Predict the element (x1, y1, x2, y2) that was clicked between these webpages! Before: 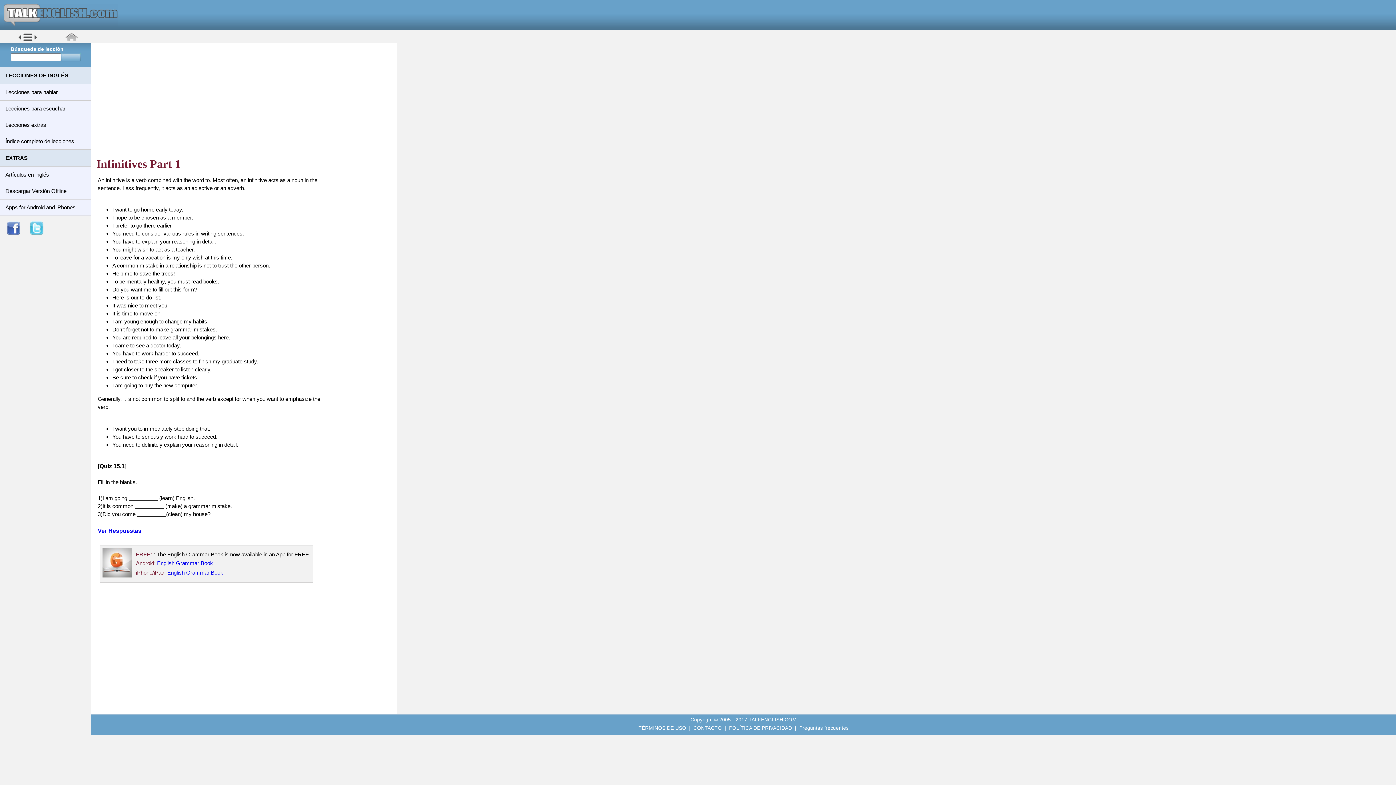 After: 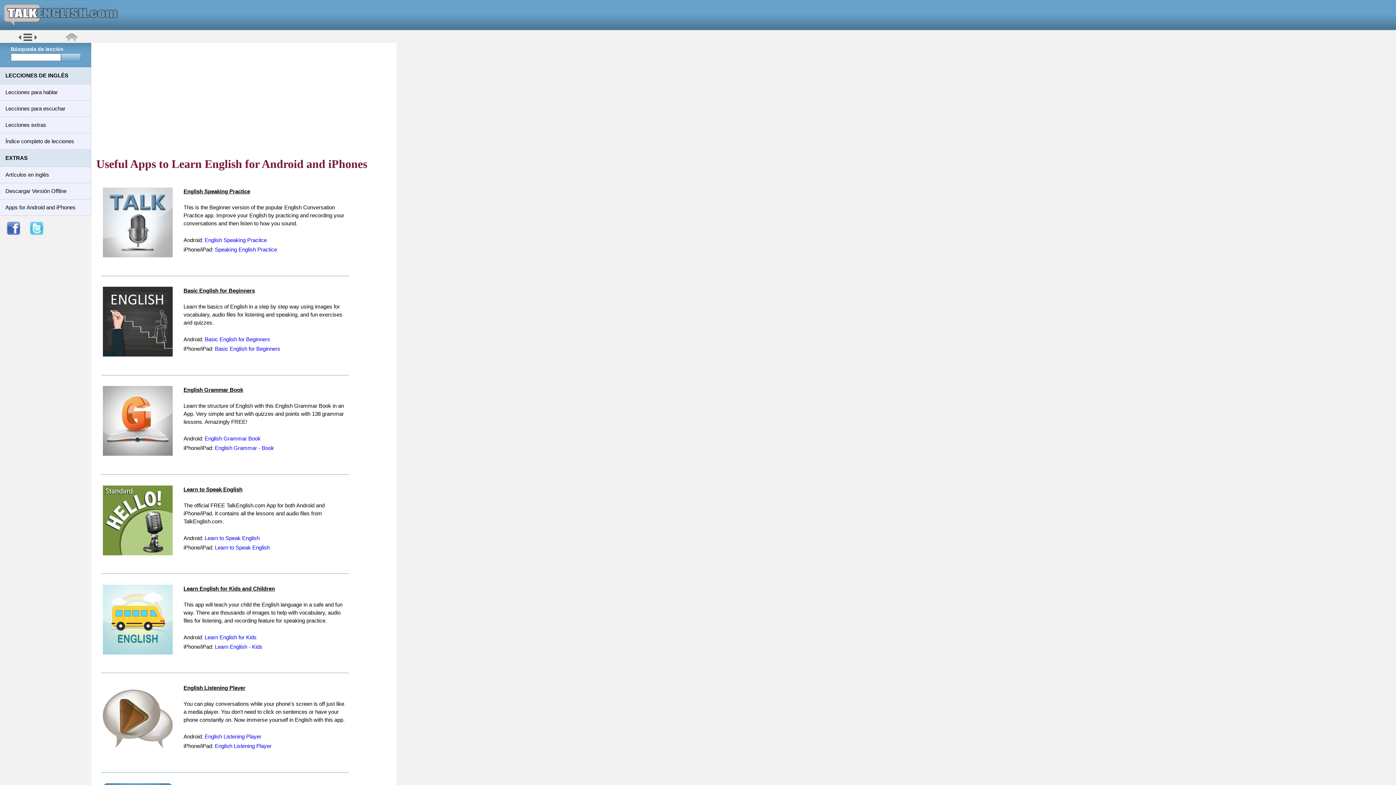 Action: bbox: (0, 199, 90, 215) label: Apps for Android and iPhones